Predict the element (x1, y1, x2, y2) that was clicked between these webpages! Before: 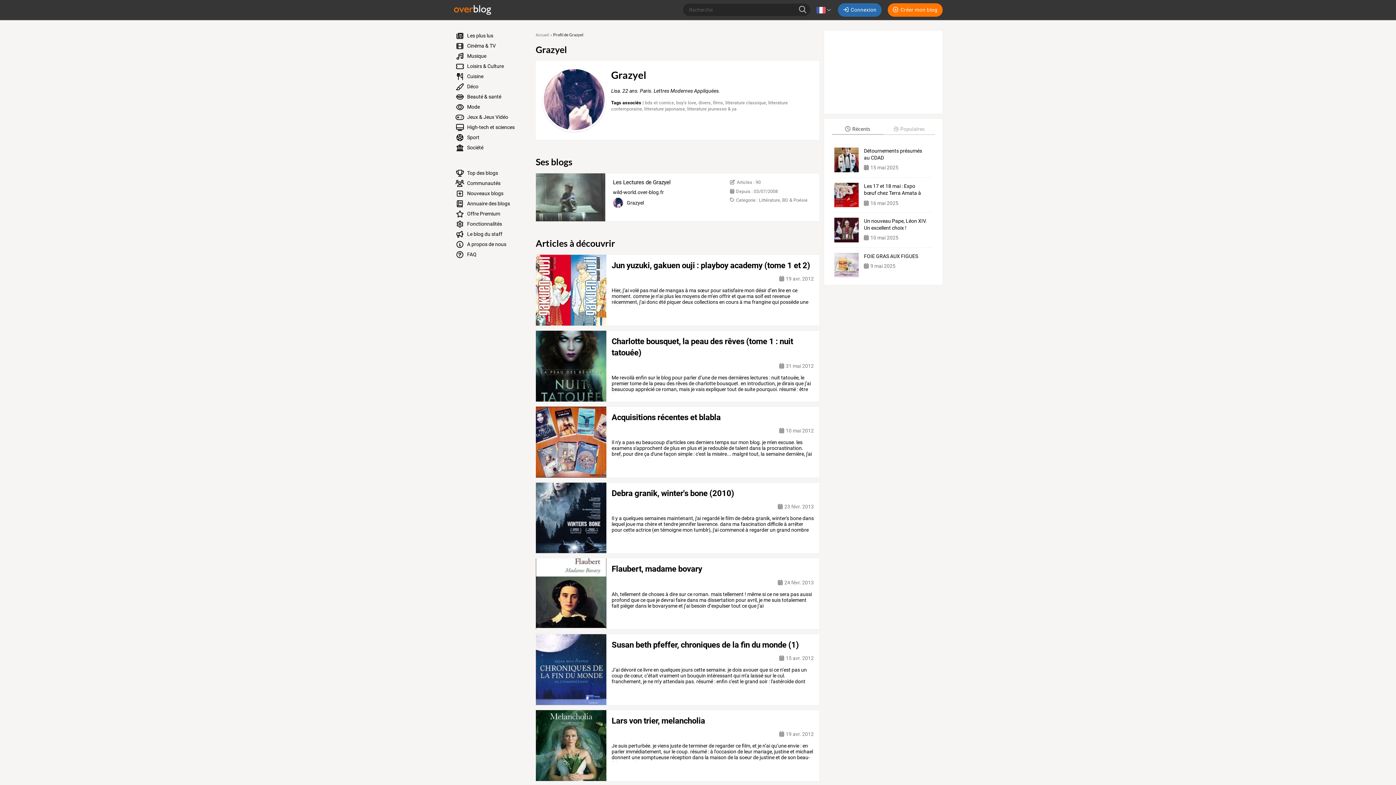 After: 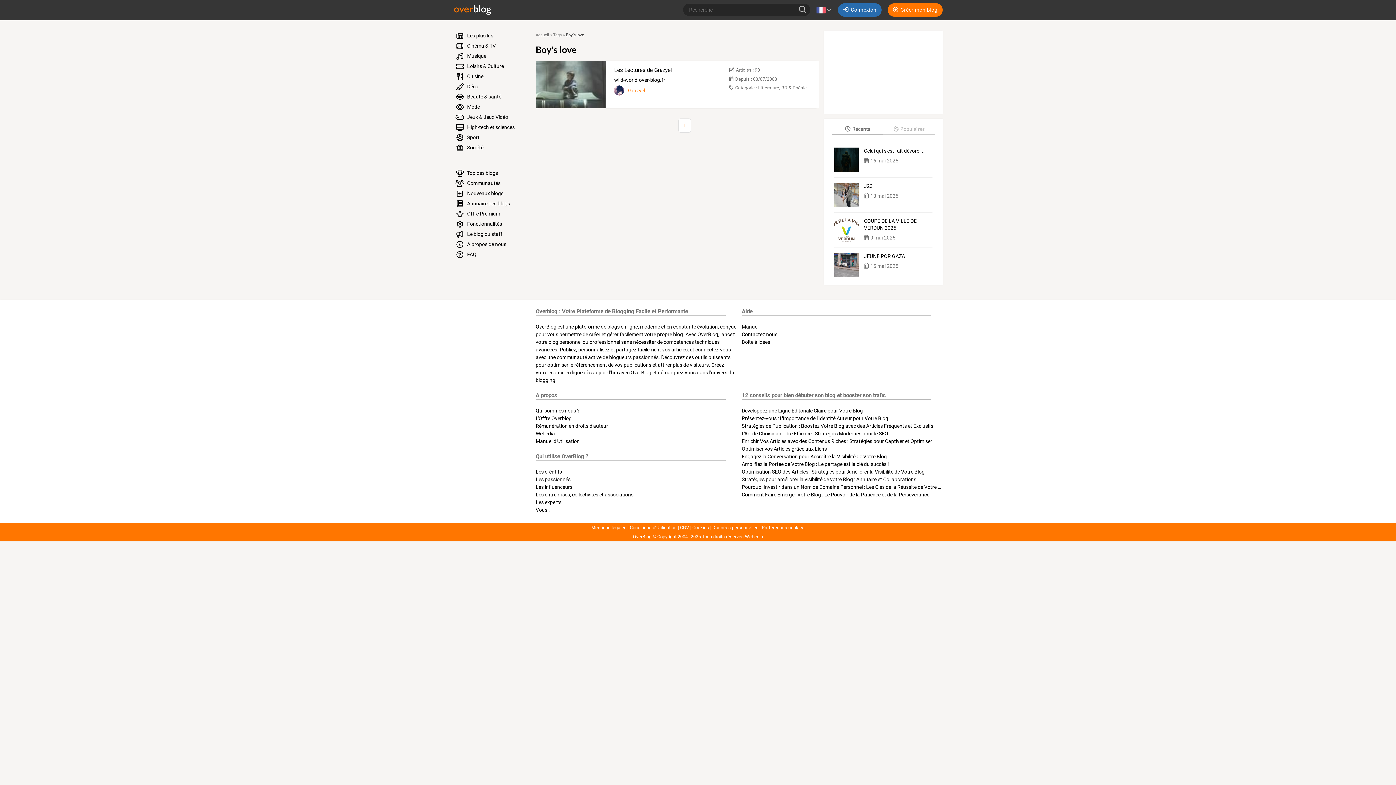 Action: label: boy's love bbox: (676, 100, 696, 105)